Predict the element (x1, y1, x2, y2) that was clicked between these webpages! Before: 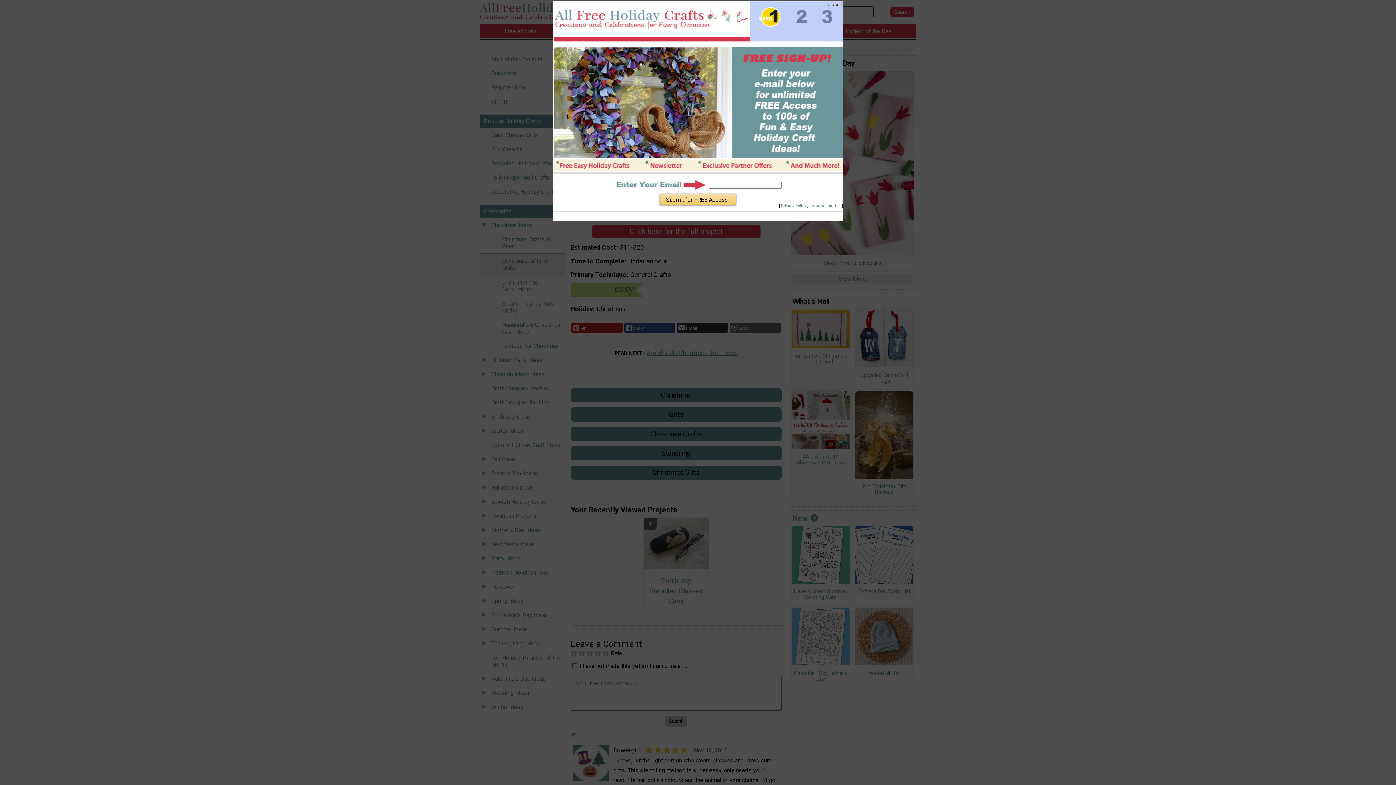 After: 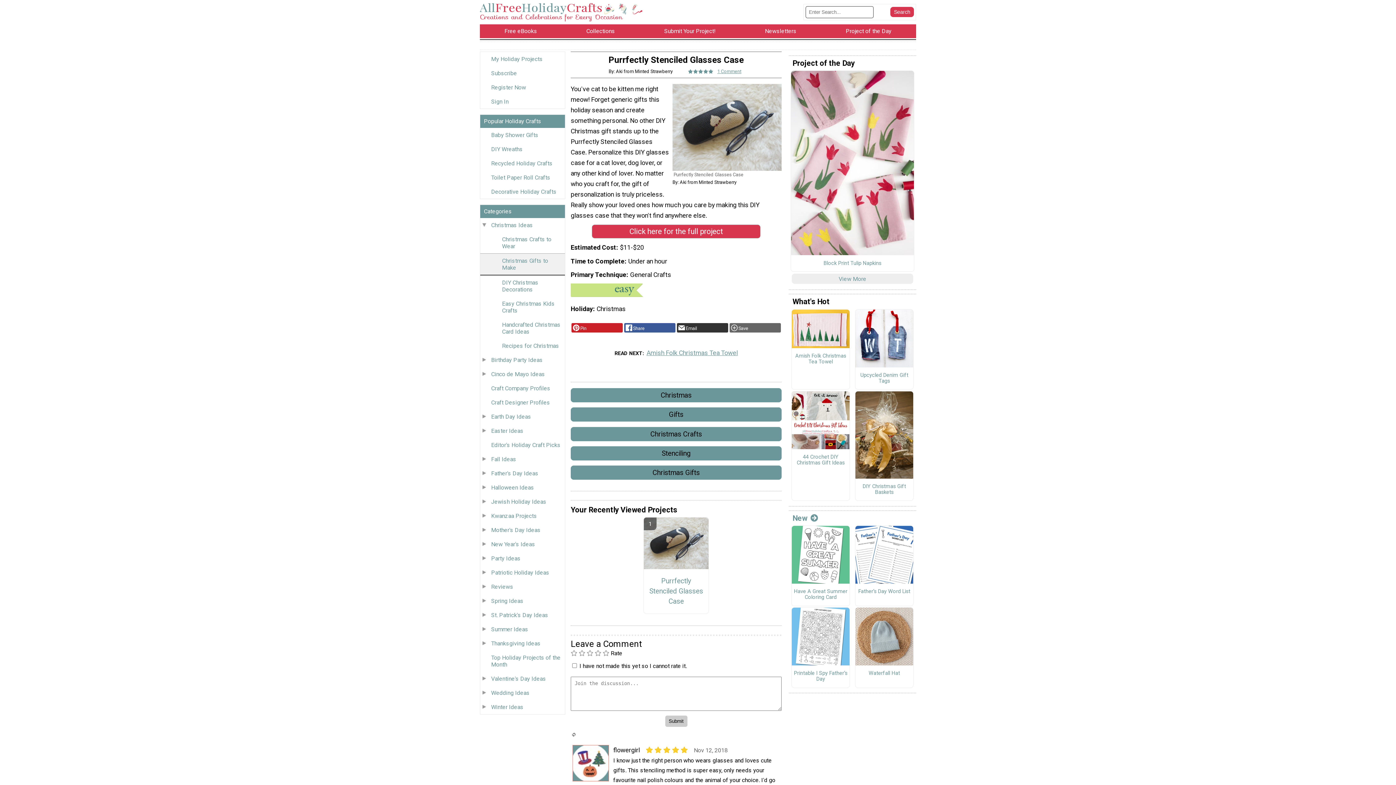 Action: label: Close bbox: (827, 1, 839, 7)